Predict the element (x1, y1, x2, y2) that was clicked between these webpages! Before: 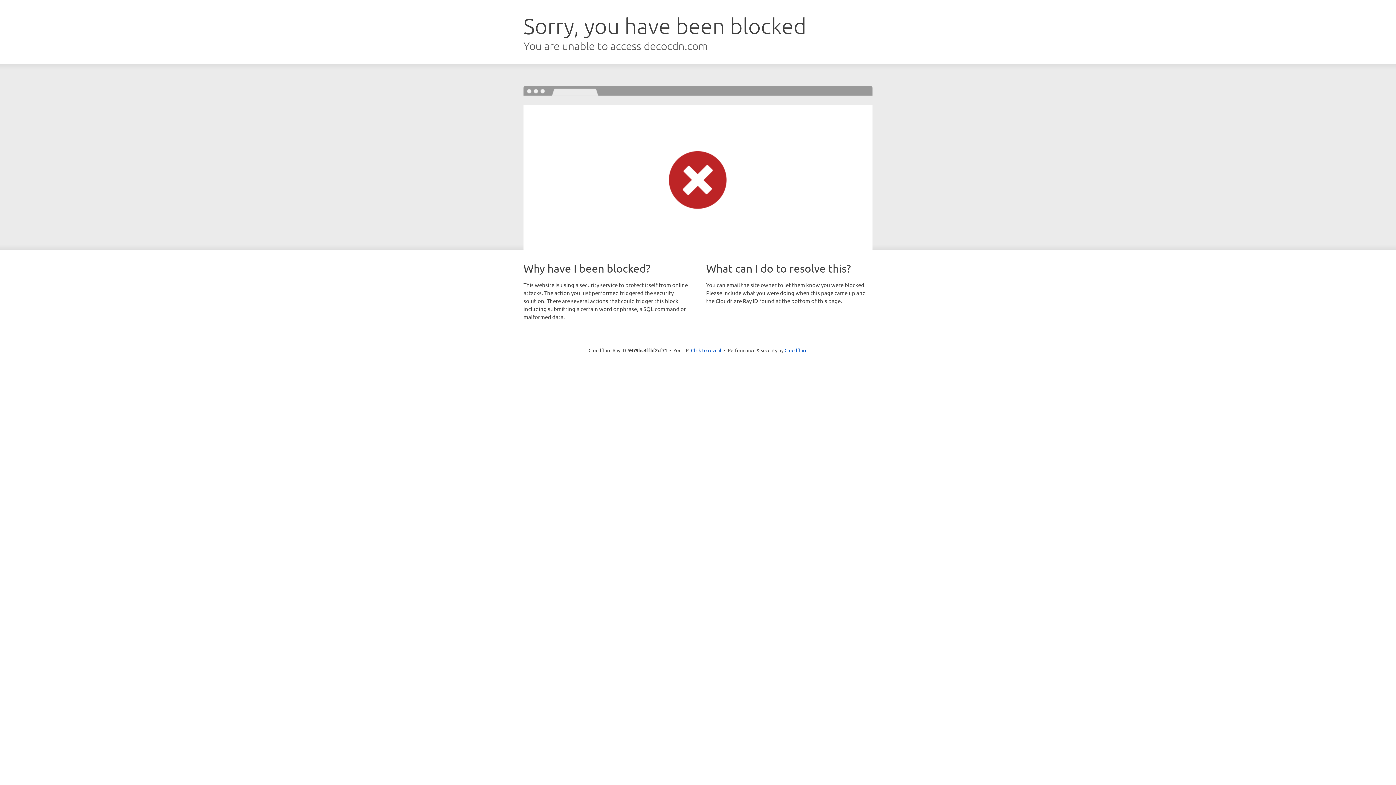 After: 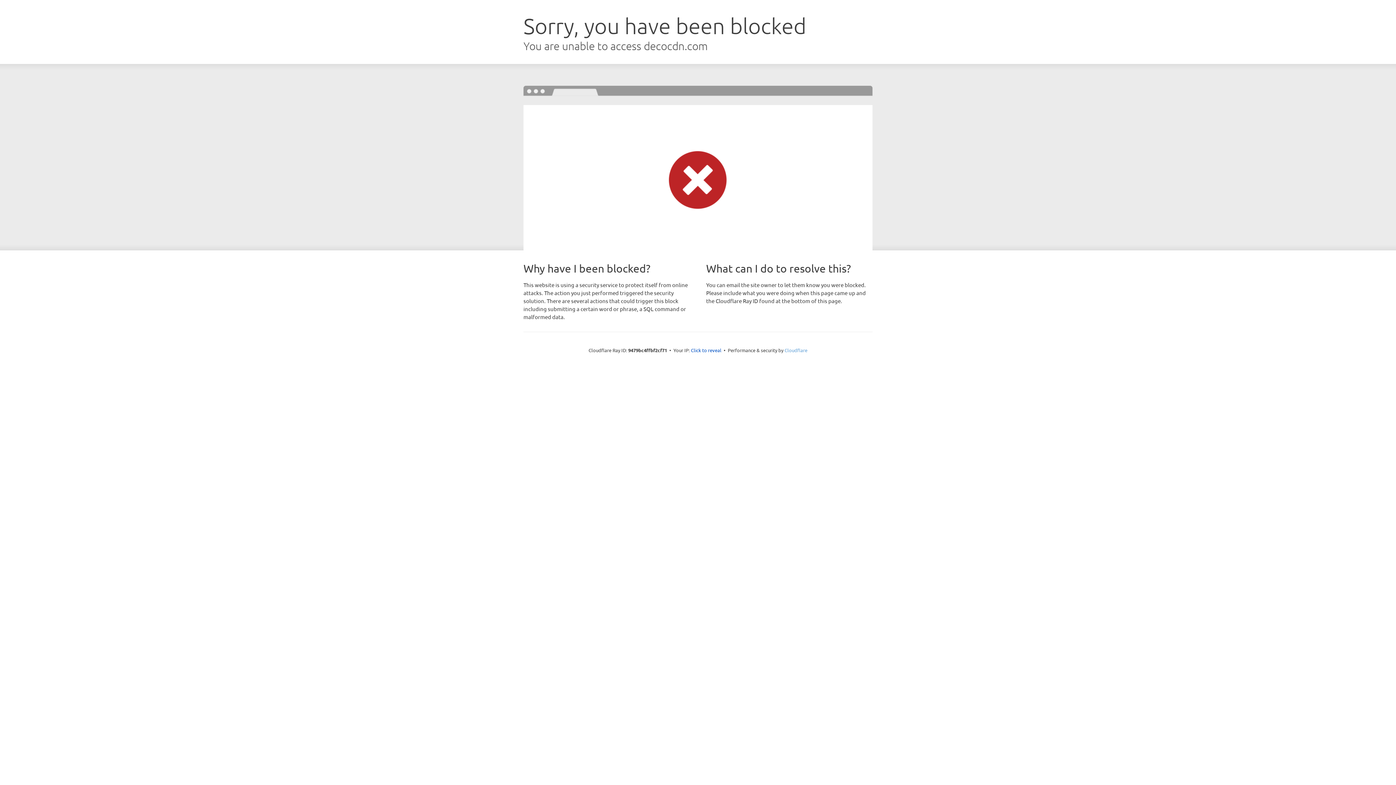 Action: label: Cloudflare bbox: (784, 347, 807, 353)